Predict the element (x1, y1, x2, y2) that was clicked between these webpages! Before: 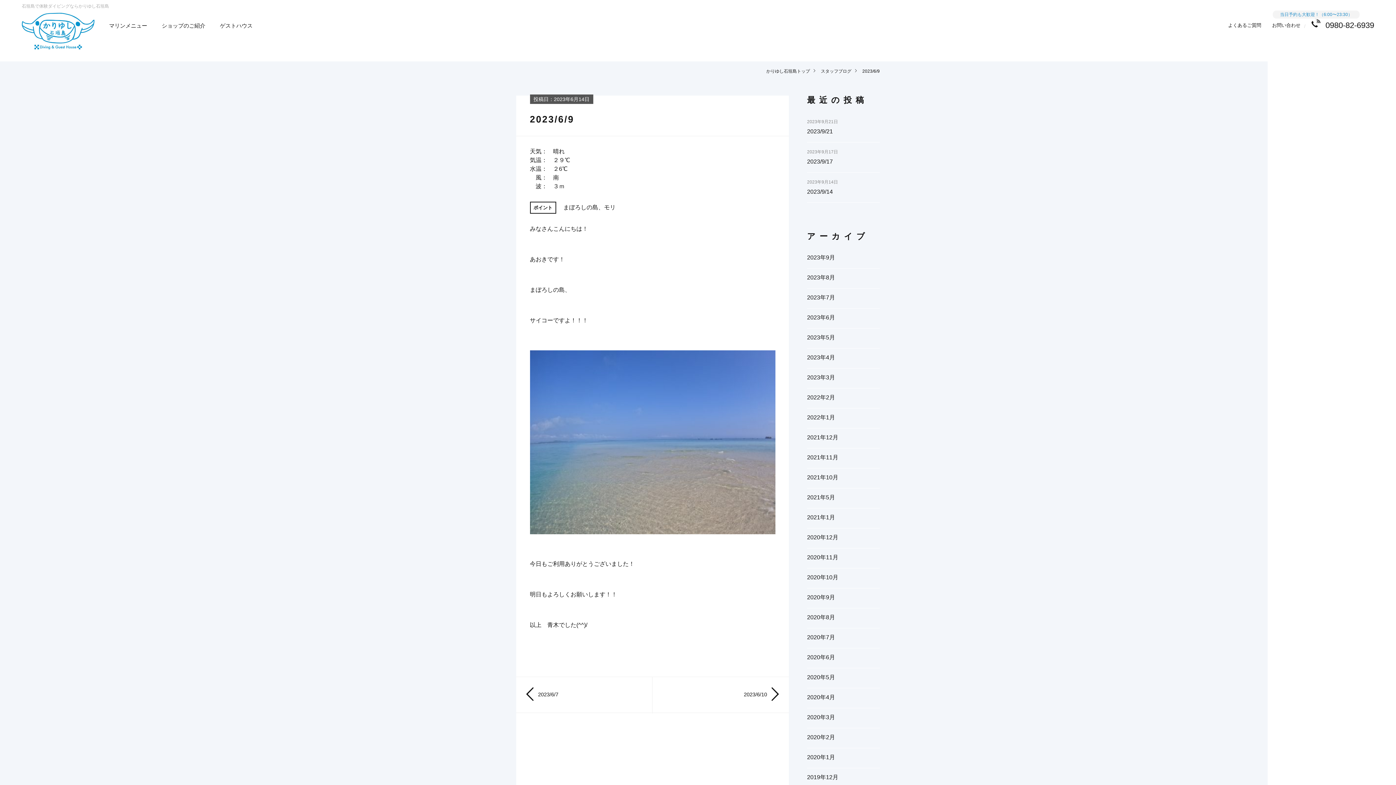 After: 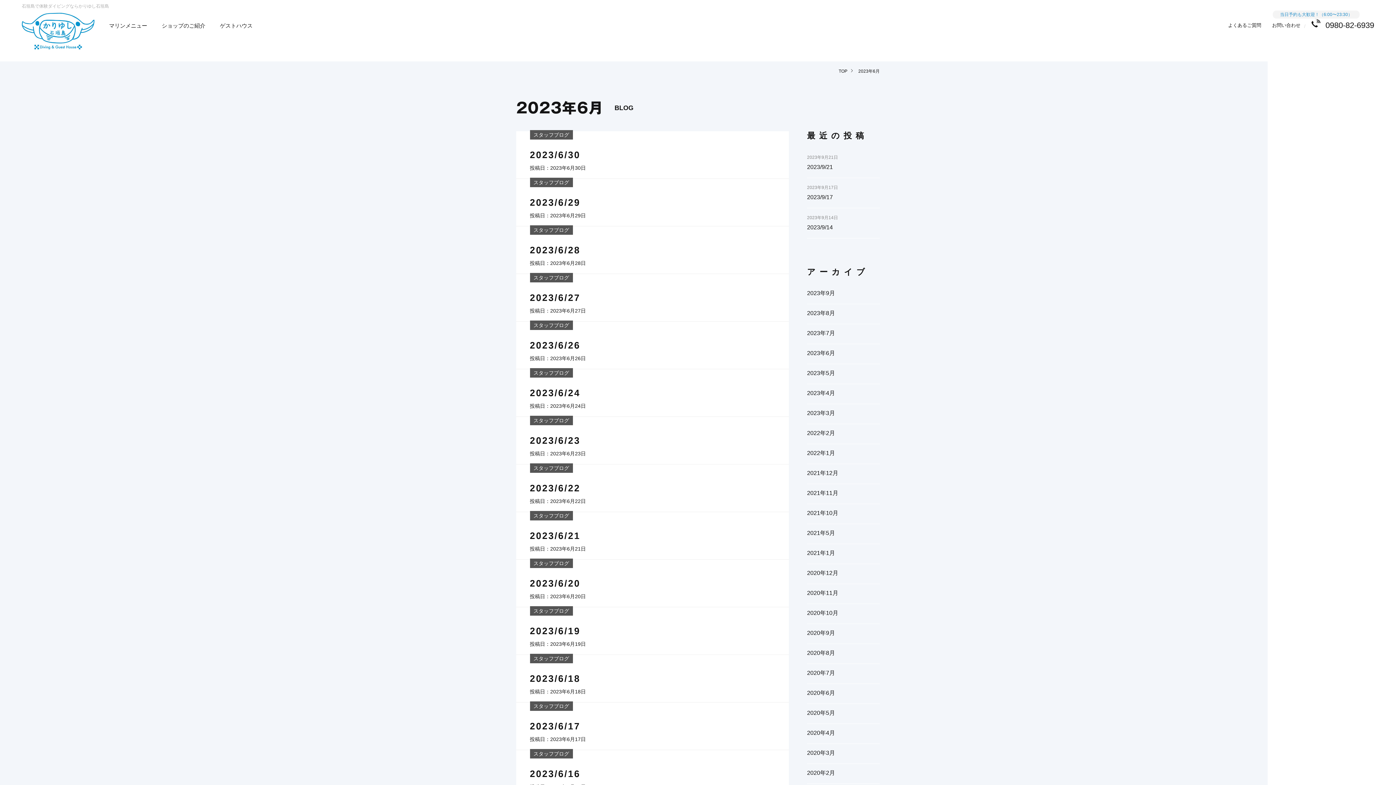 Action: bbox: (807, 314, 880, 321) label: 2023年6月